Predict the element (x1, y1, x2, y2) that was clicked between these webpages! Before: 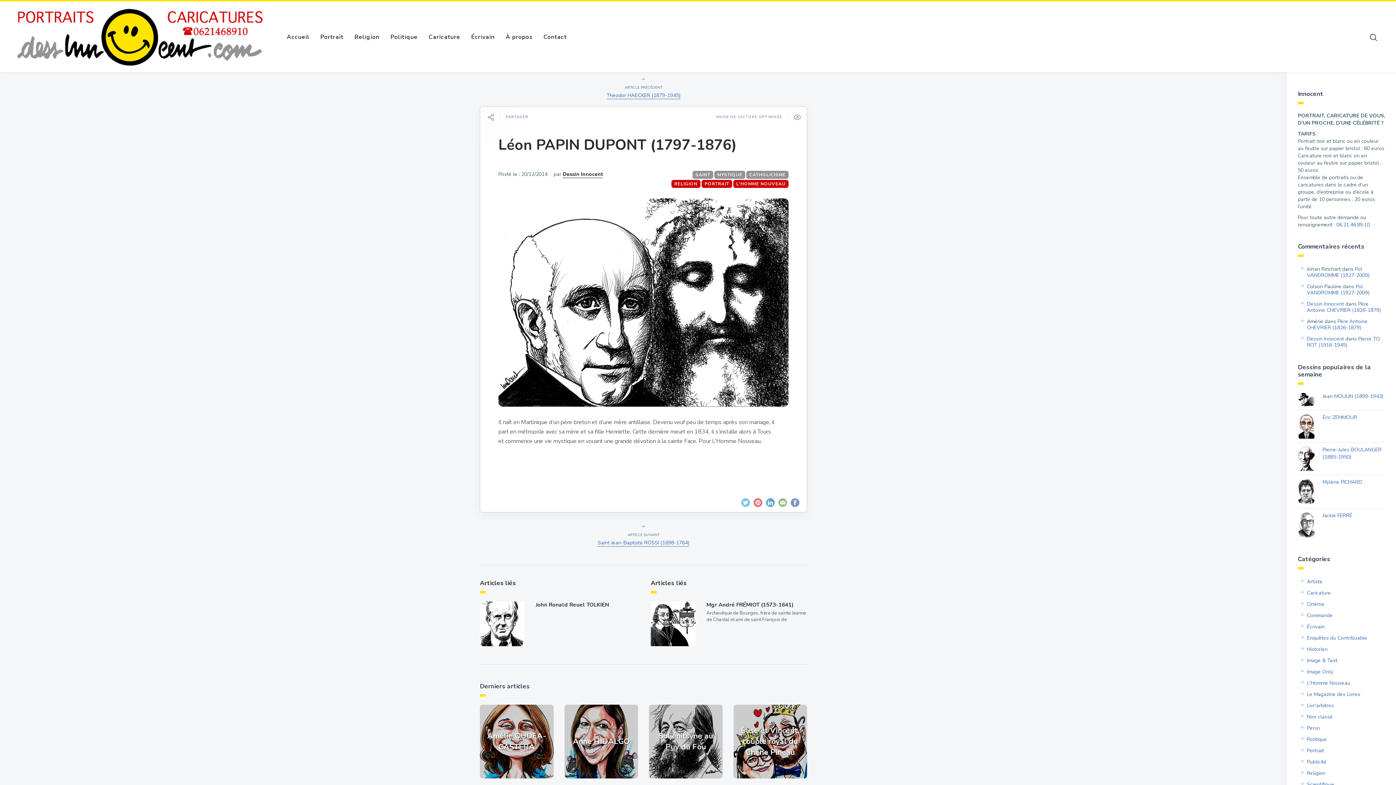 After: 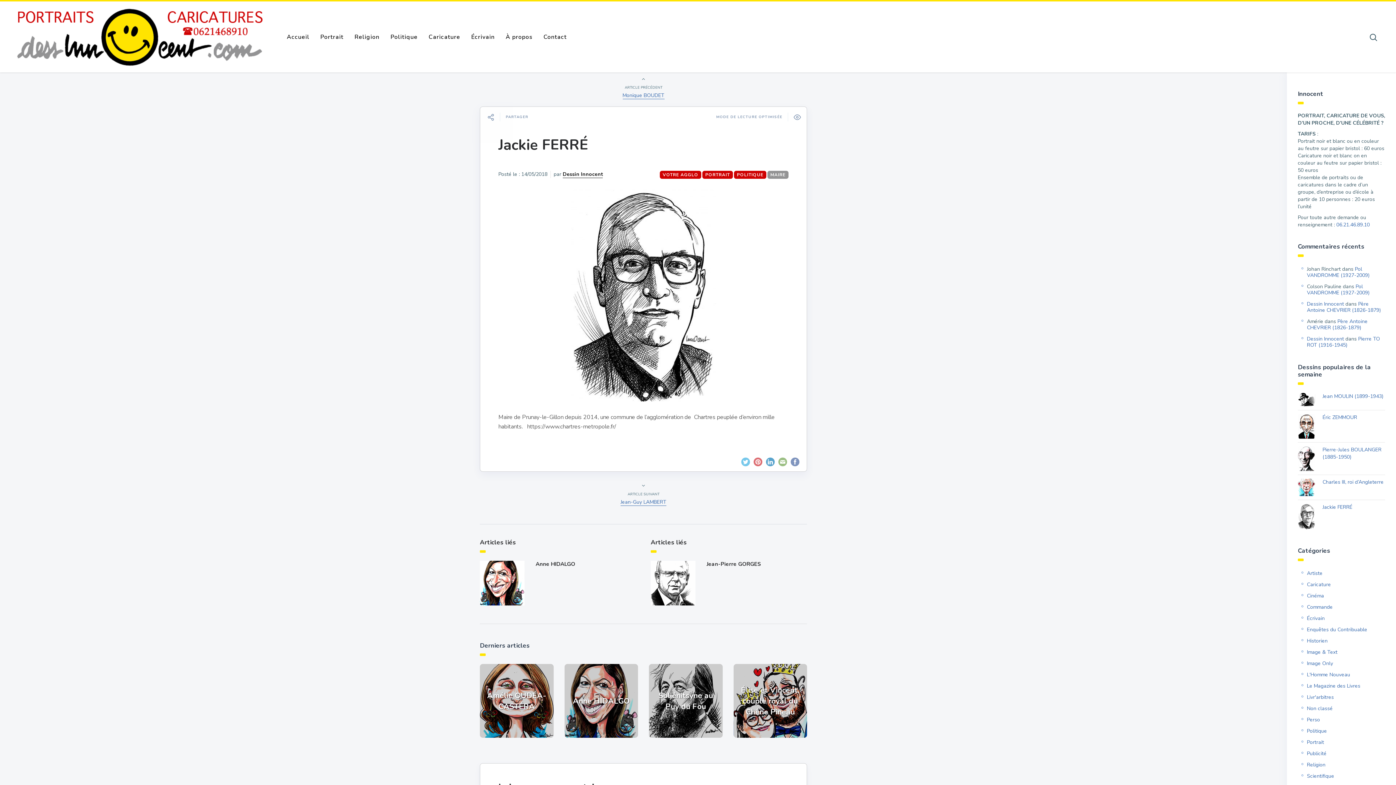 Action: bbox: (1322, 512, 1385, 519) label: Jackie FERRÉ